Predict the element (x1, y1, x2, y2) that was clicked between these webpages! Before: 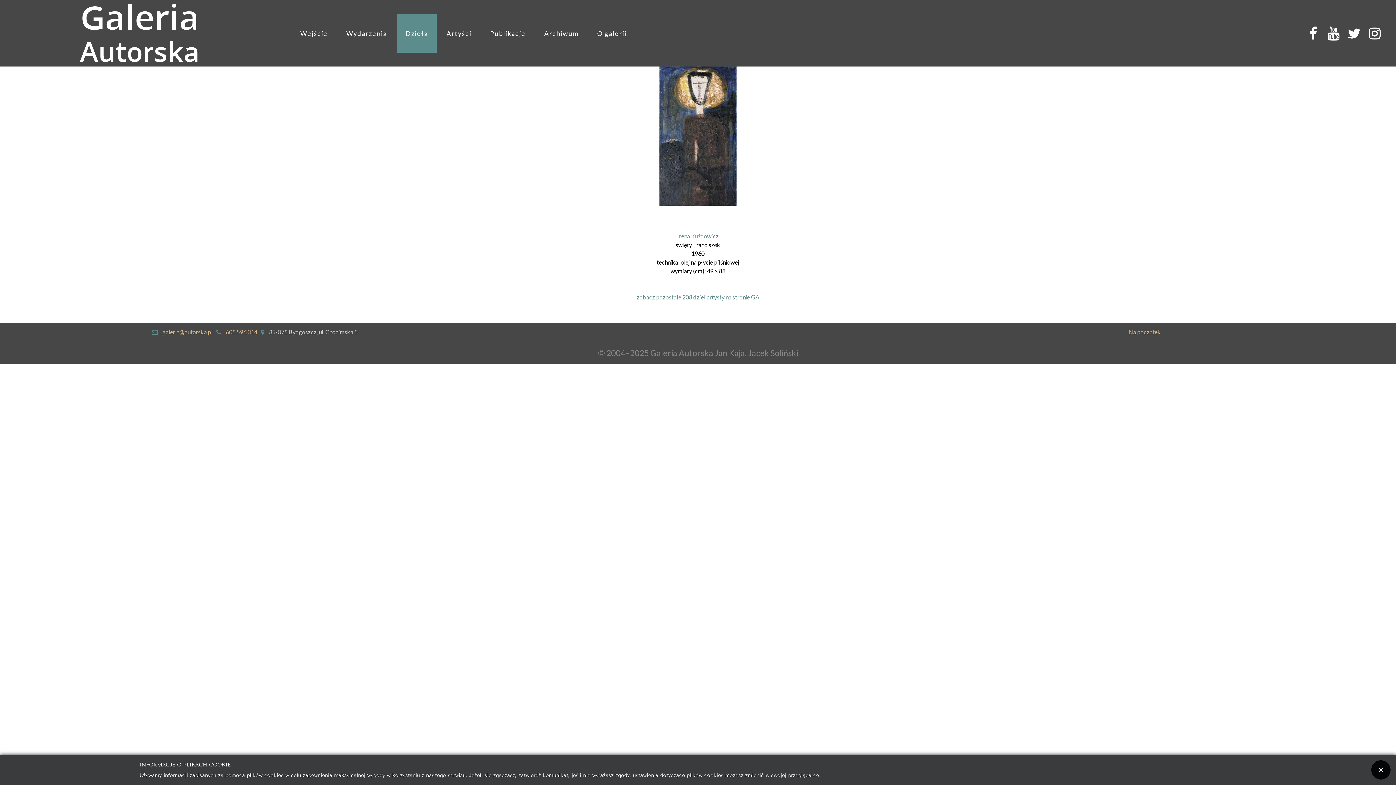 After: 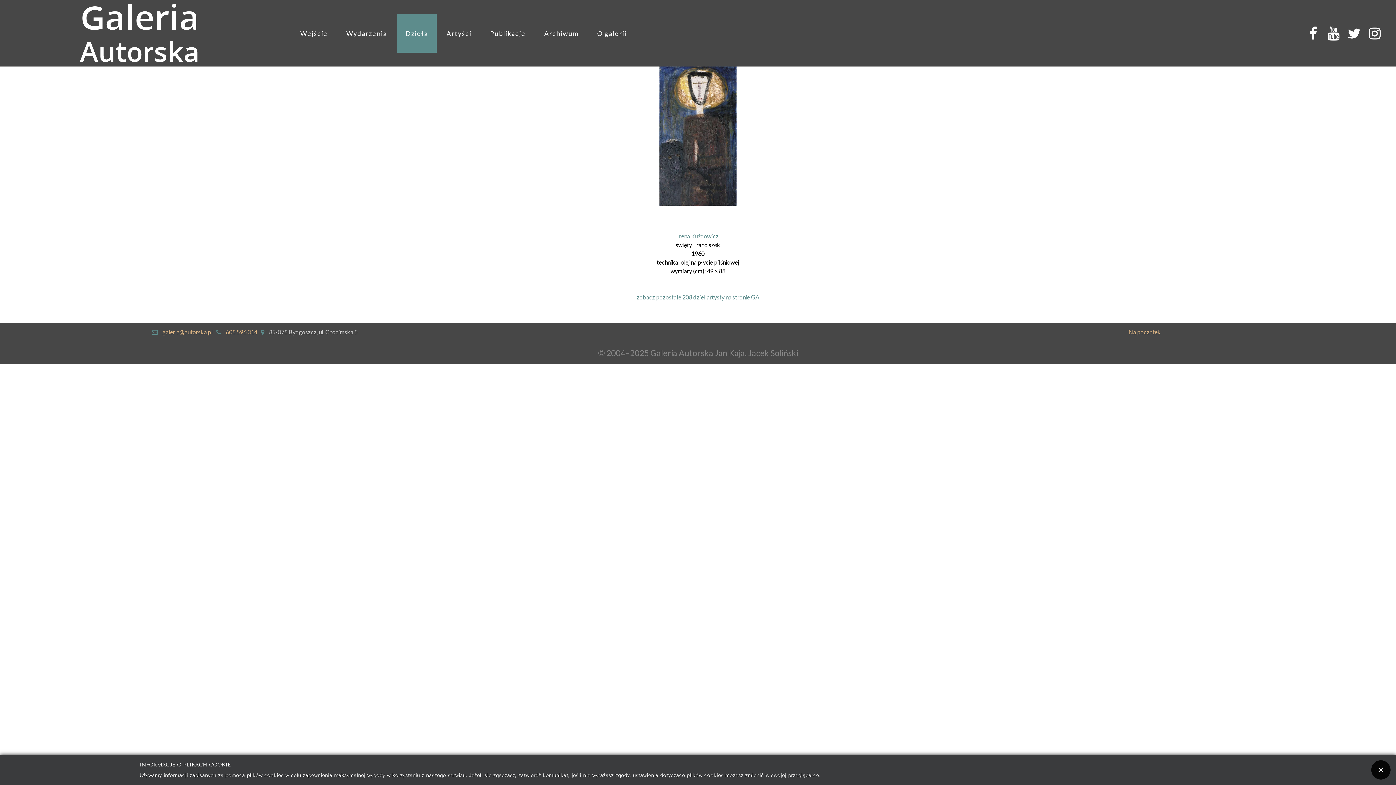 Action: bbox: (1366, 24, 1384, 41)